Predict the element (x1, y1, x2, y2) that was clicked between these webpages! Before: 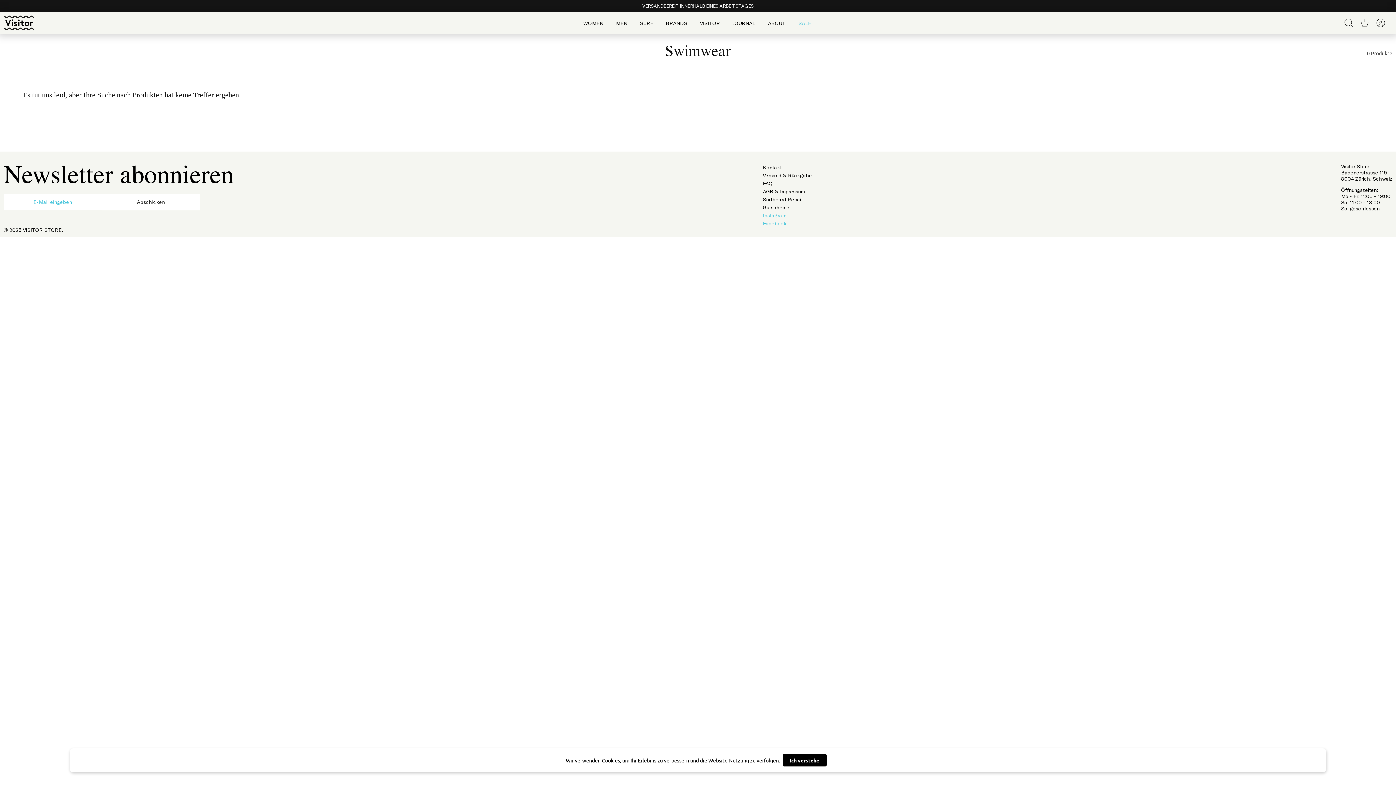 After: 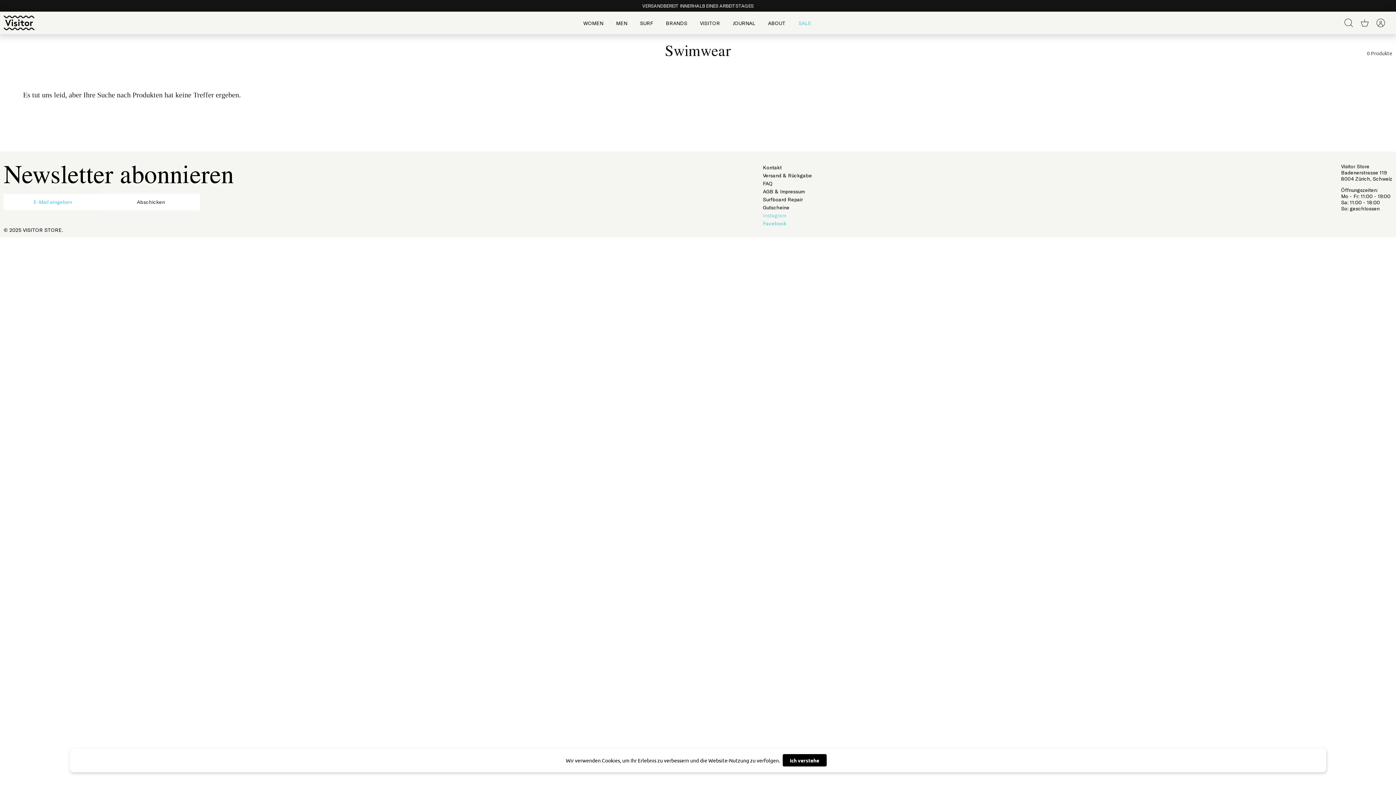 Action: label: Instagram bbox: (763, 212, 786, 218)